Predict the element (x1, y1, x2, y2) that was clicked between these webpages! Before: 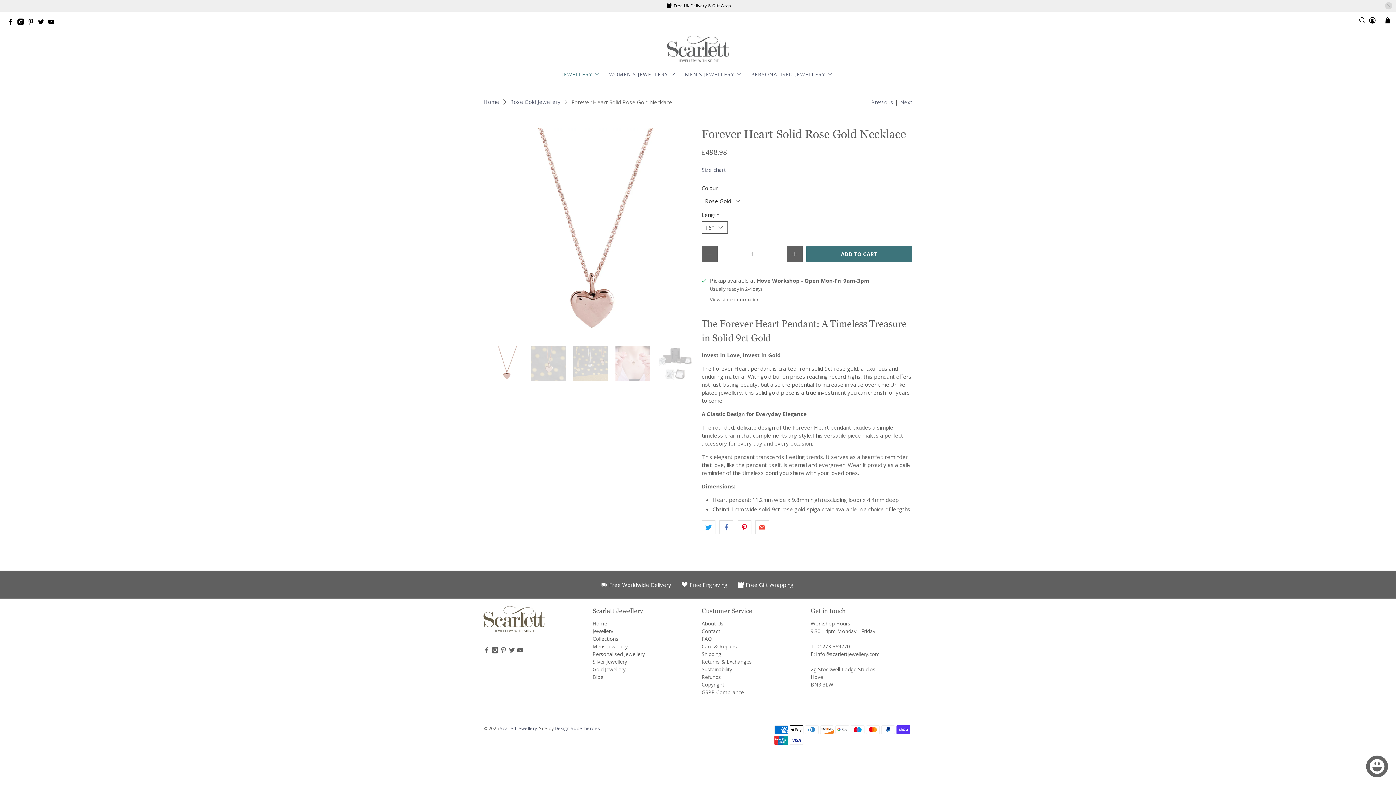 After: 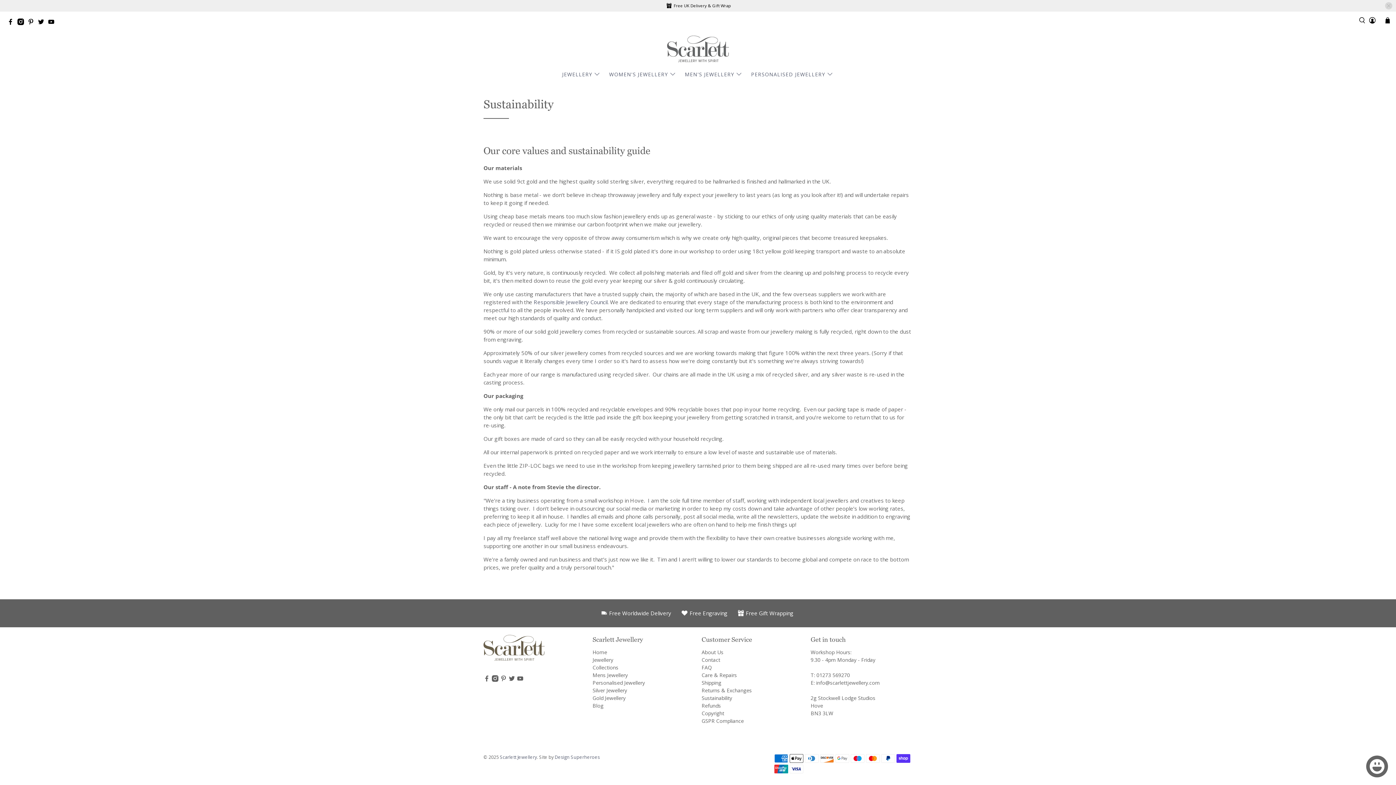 Action: label: Sustainability bbox: (701, 666, 732, 673)